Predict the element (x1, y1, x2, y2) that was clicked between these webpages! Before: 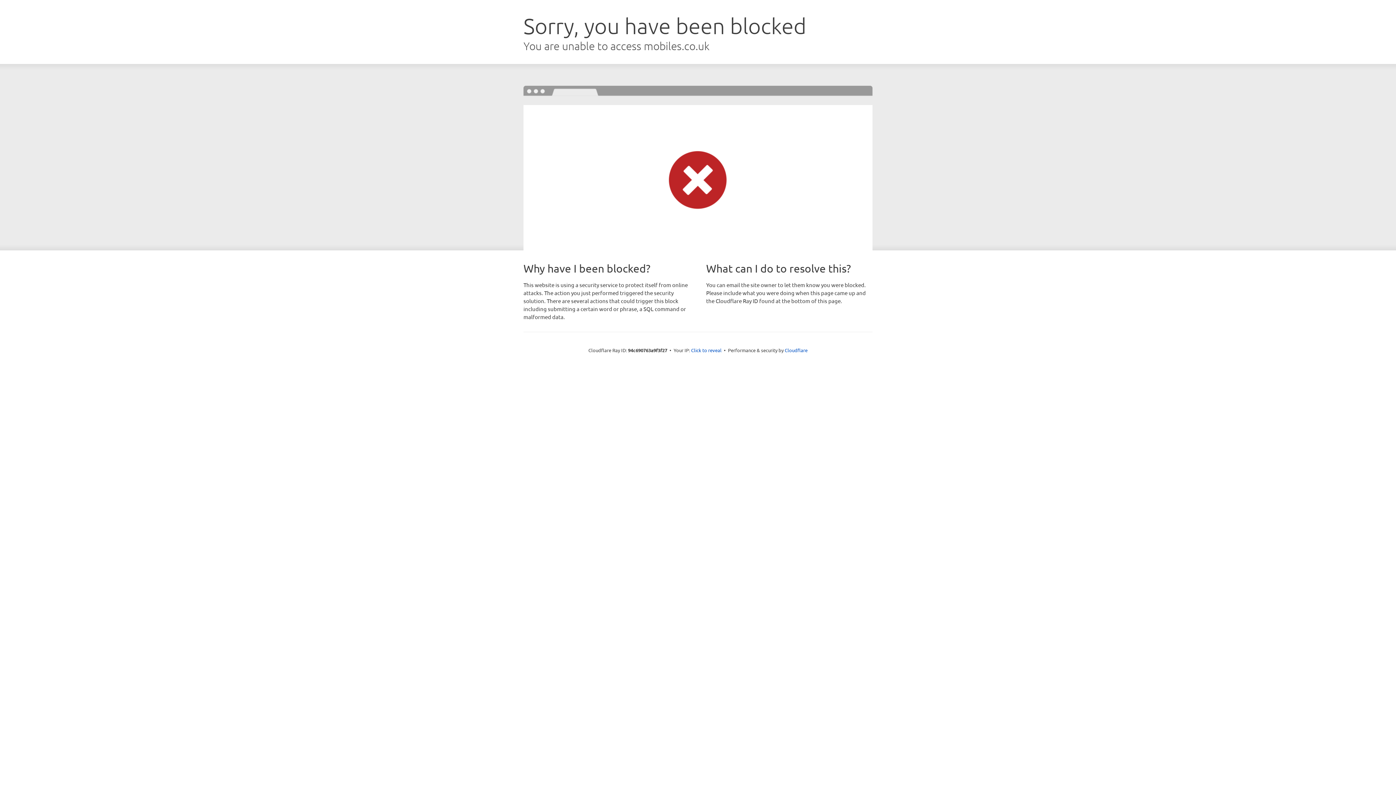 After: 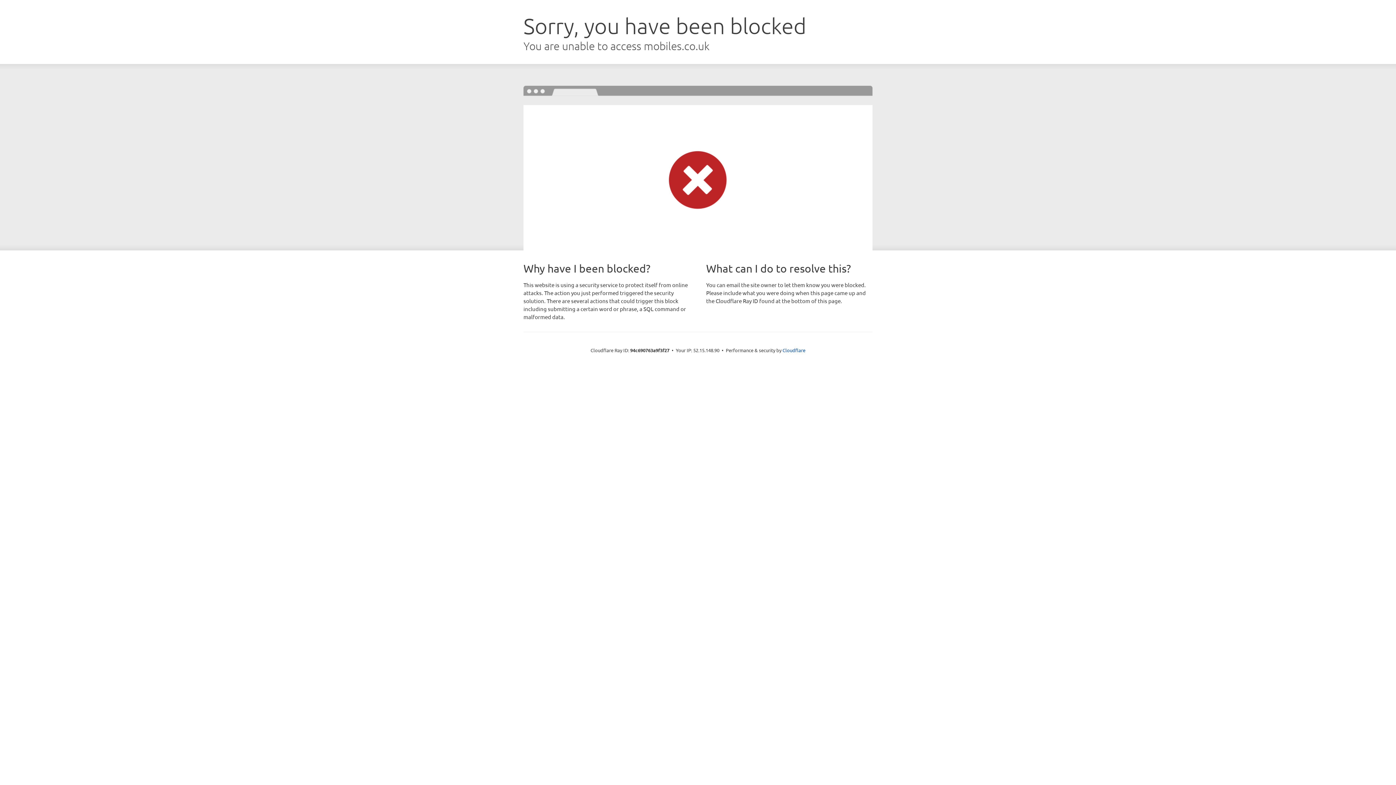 Action: bbox: (691, 346, 721, 353) label: Click to reveal